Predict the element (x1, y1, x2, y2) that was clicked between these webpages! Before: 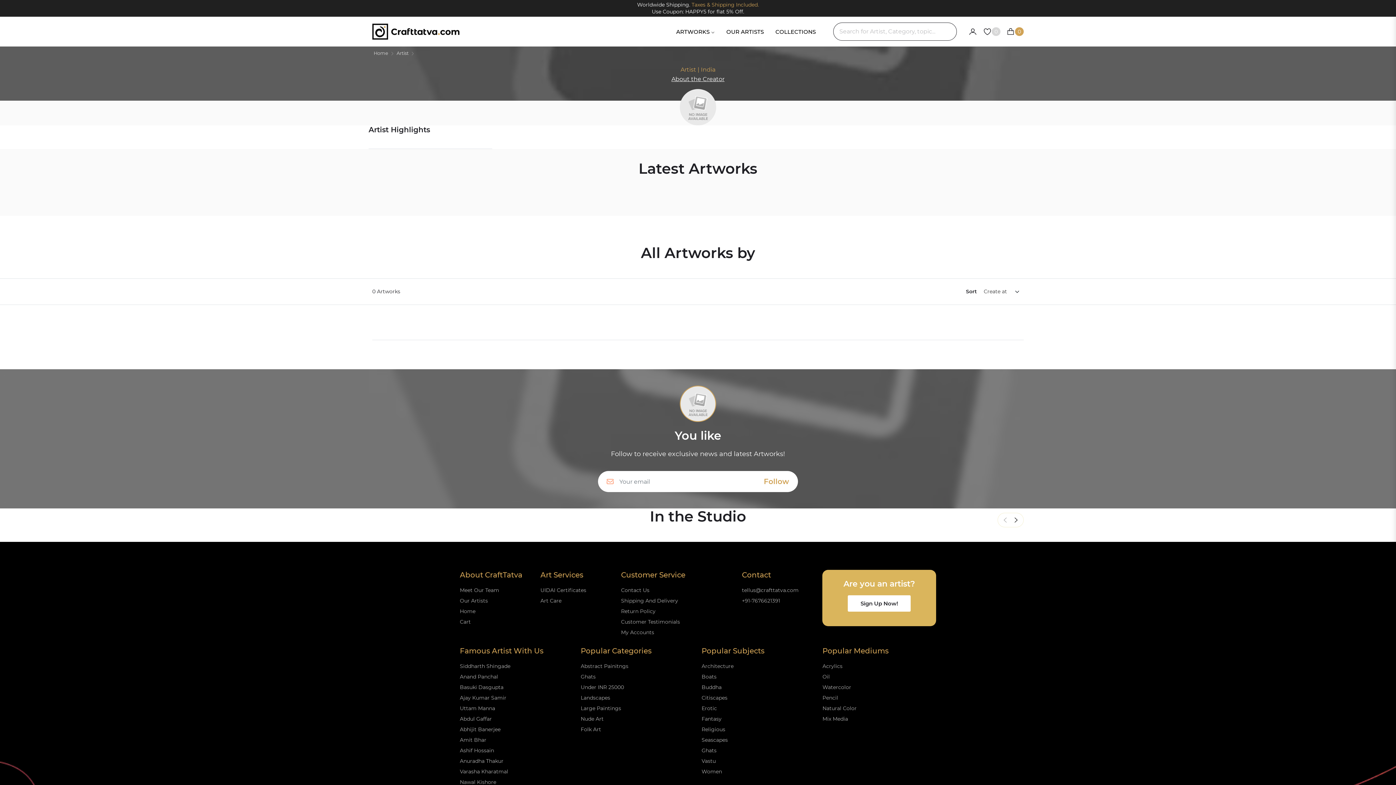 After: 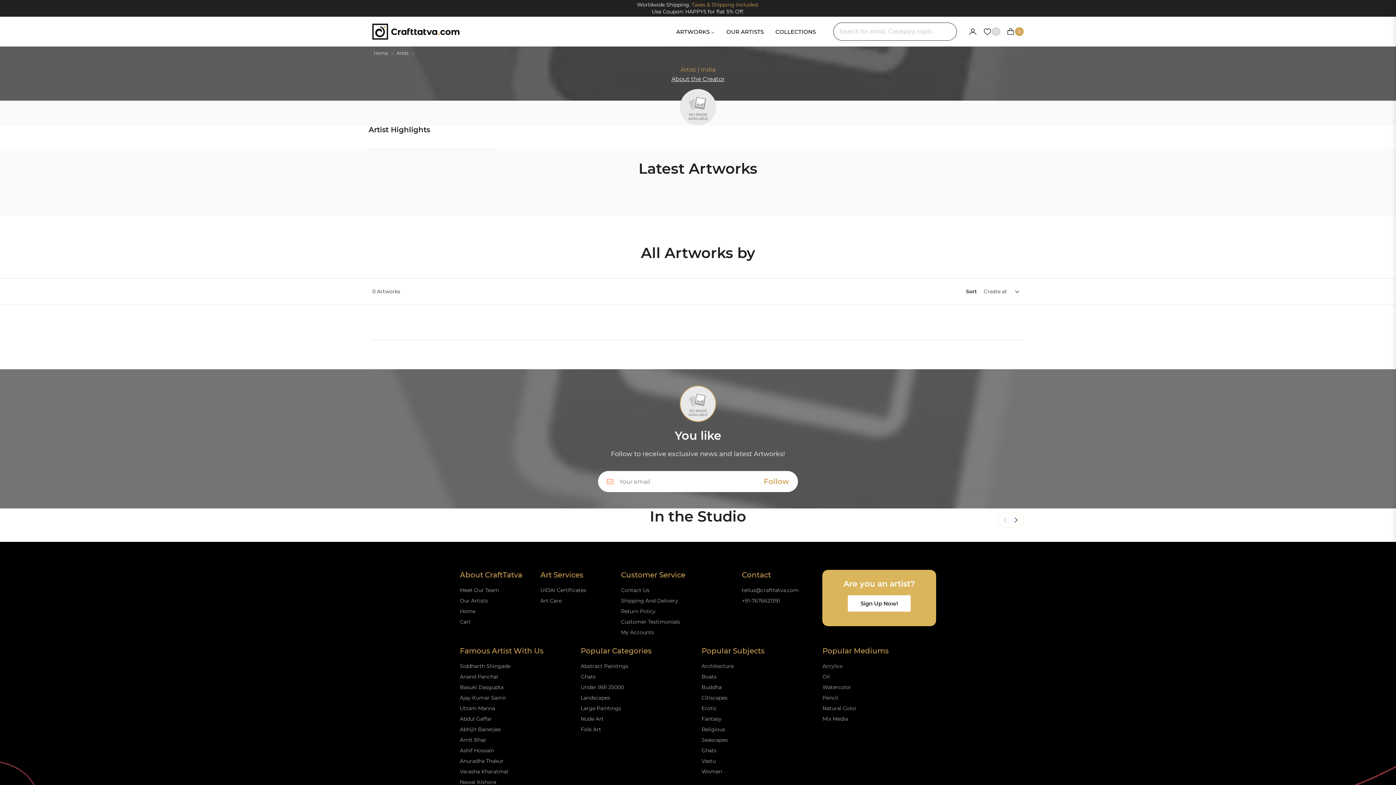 Action: label: About the Creator bbox: (671, 75, 724, 82)